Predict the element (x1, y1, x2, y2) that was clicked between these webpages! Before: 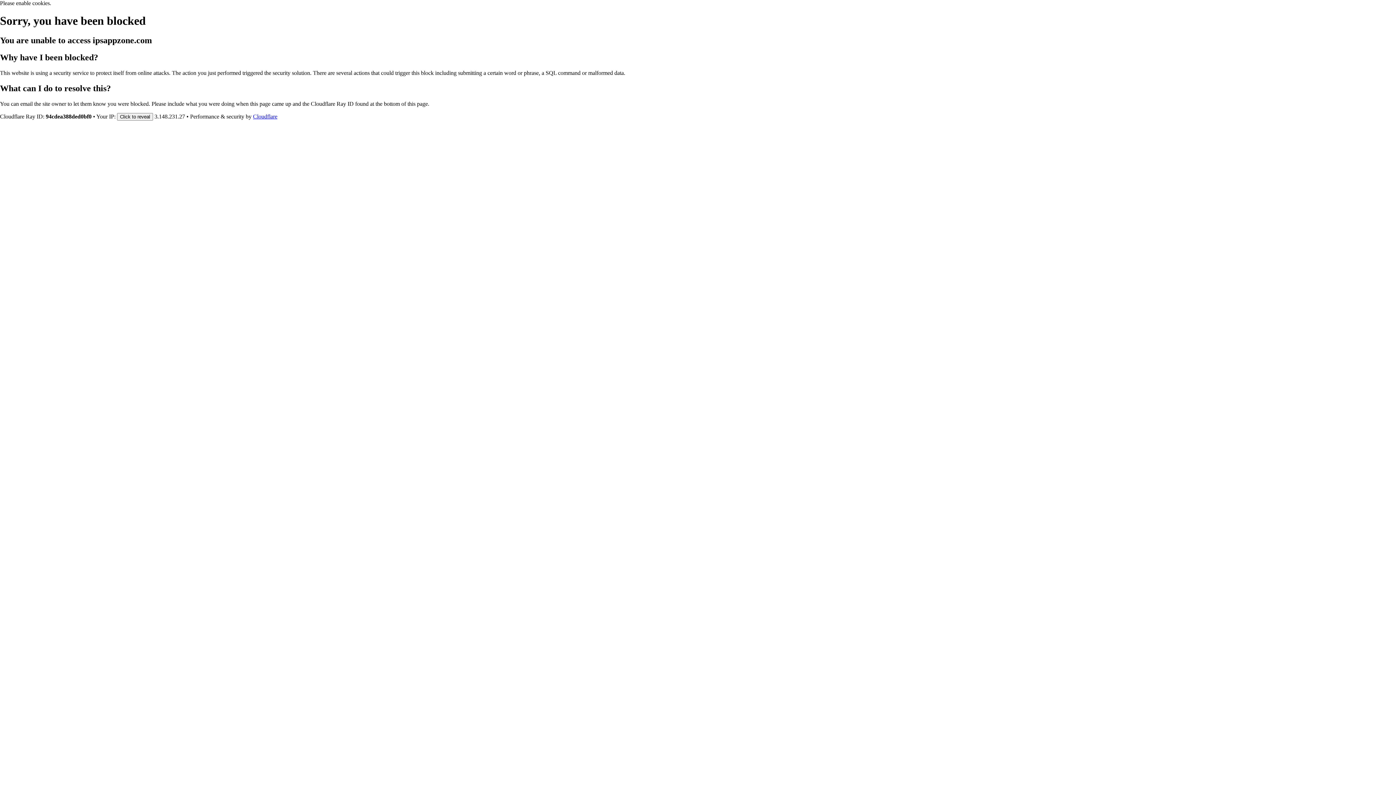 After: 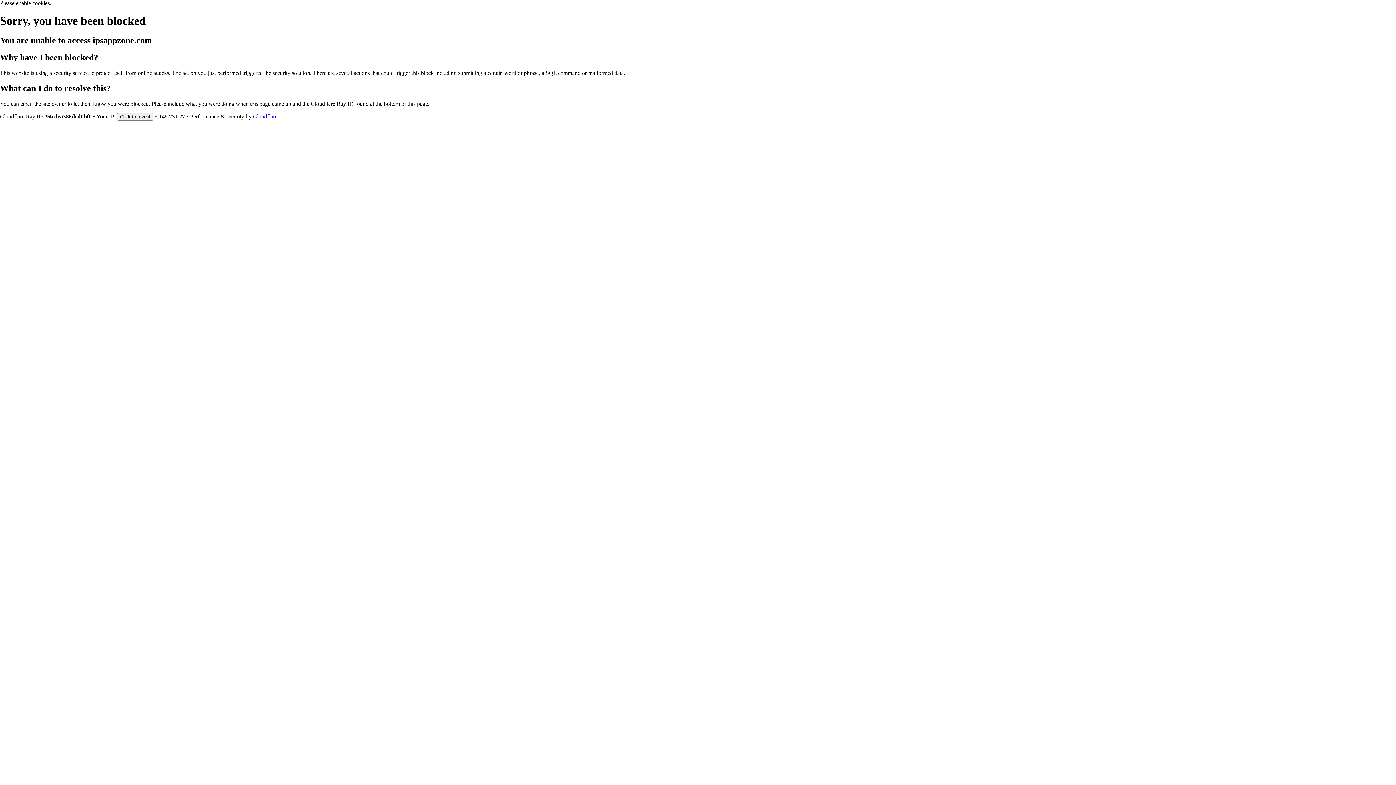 Action: label: Cloudflare bbox: (253, 113, 277, 119)